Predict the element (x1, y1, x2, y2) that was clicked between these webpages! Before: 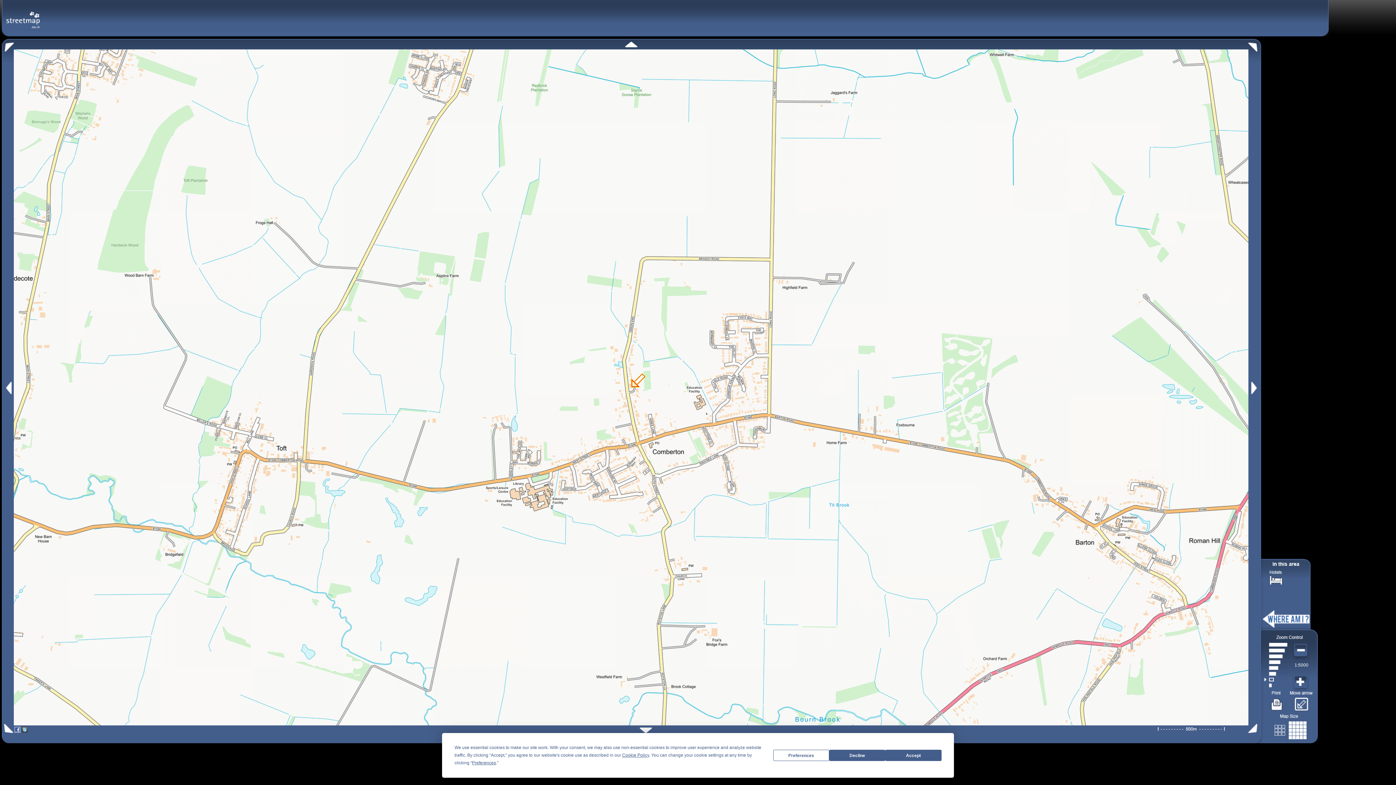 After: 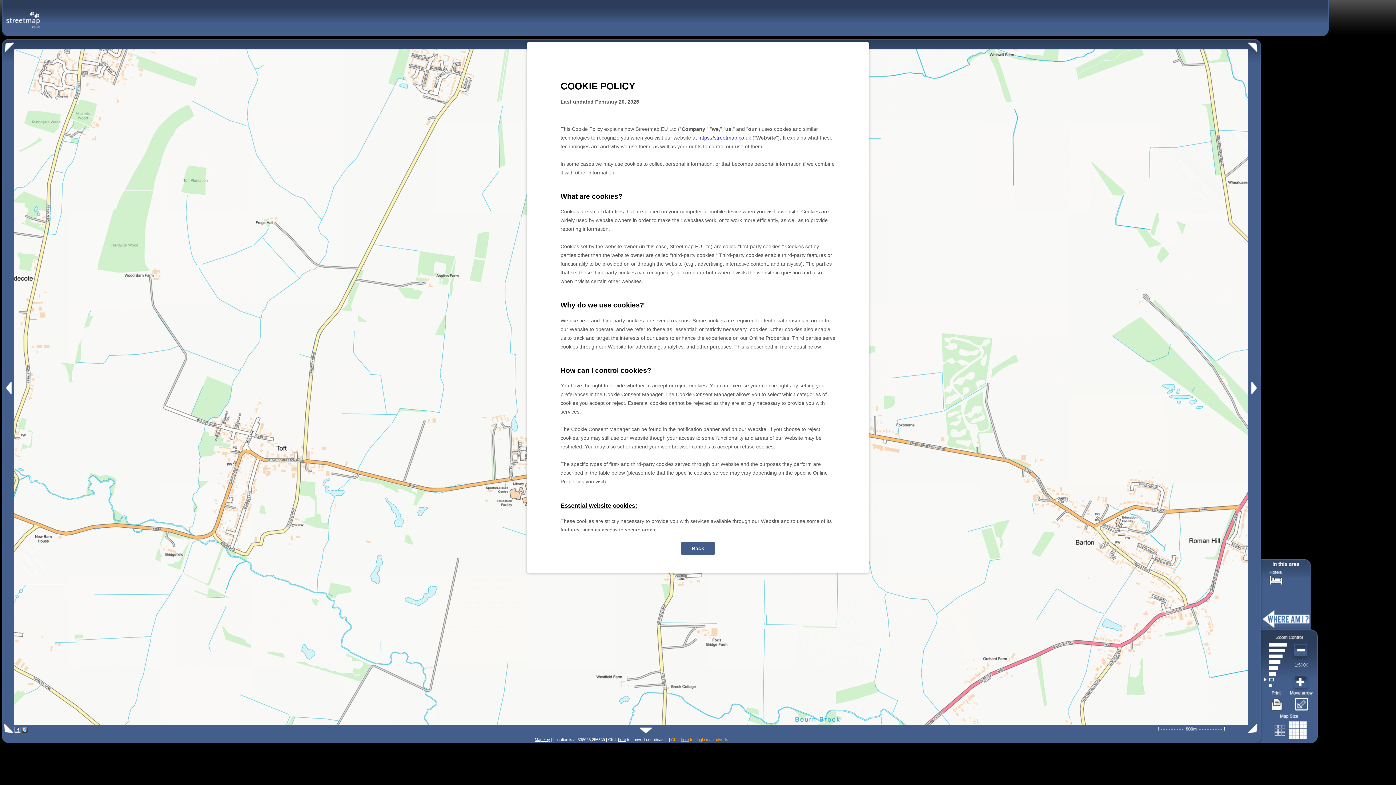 Action: label: Cookie Policy bbox: (622, 753, 649, 758)